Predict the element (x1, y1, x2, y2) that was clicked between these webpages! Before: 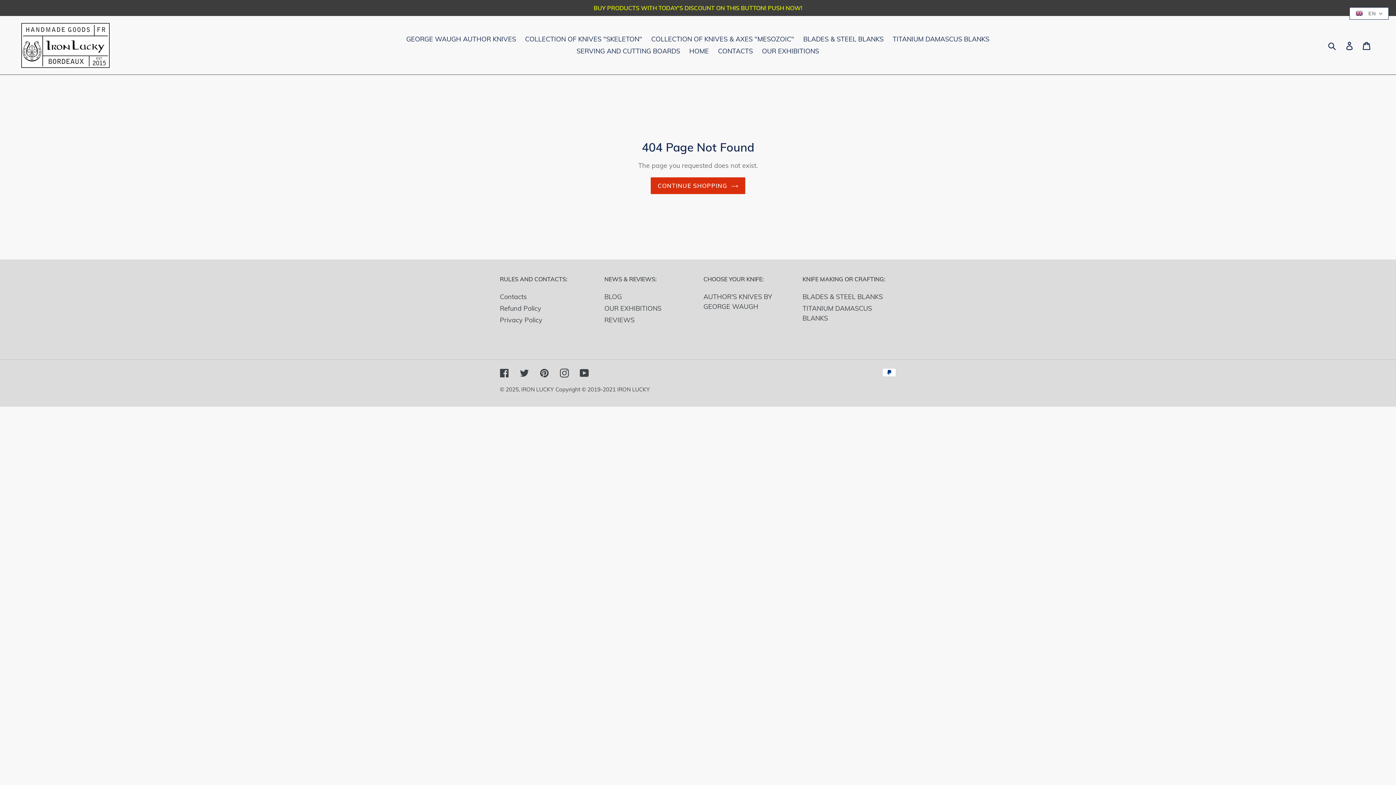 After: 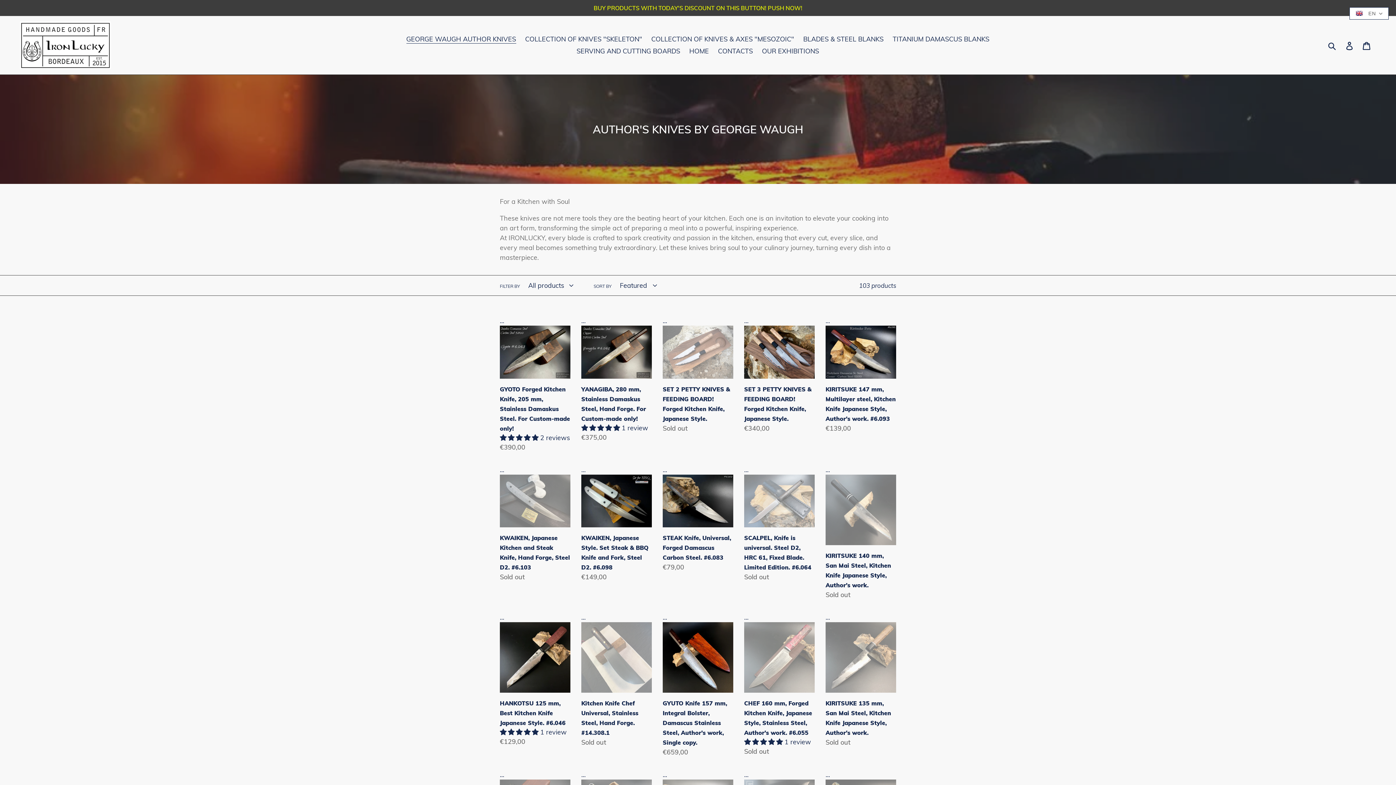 Action: label: GEORGE WAUGH AUTHOR KNIVES bbox: (402, 33, 519, 45)